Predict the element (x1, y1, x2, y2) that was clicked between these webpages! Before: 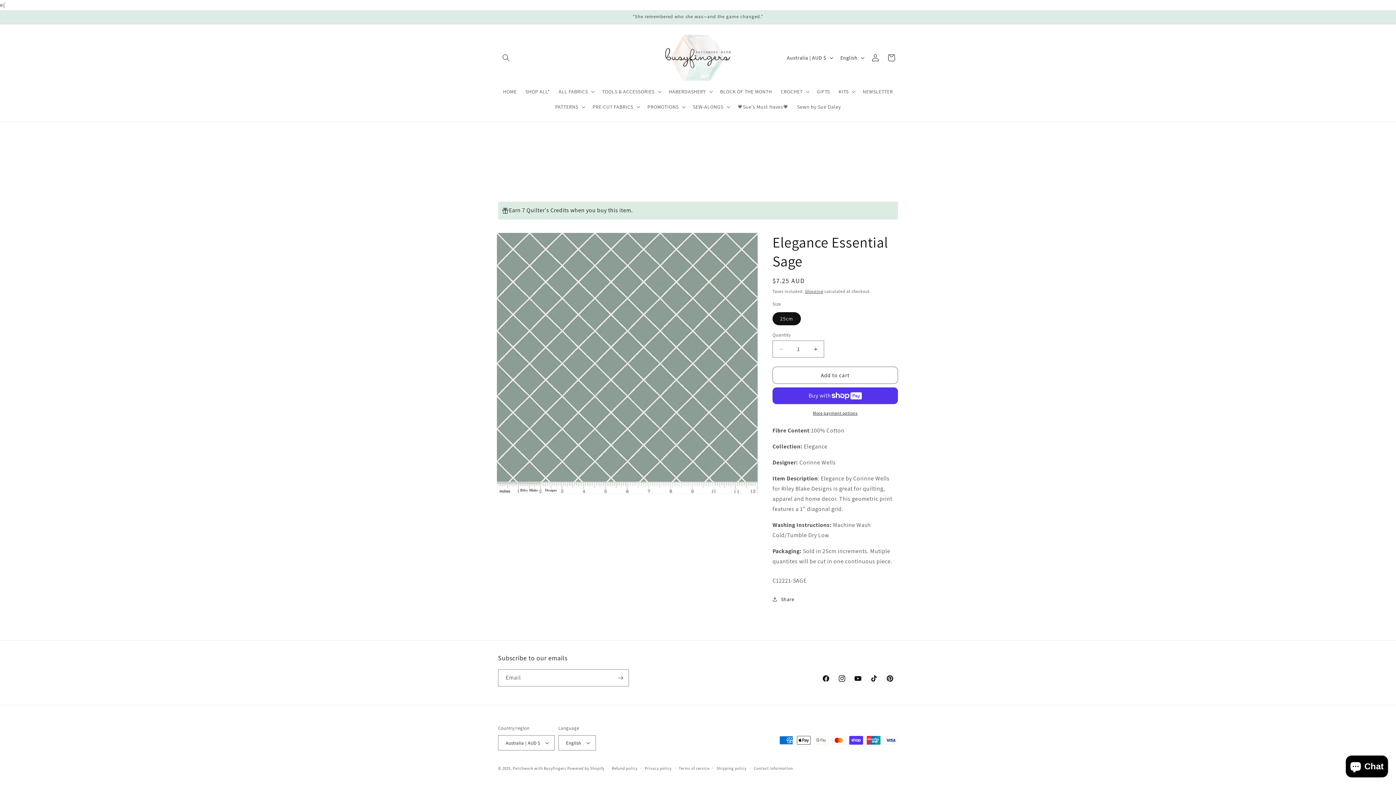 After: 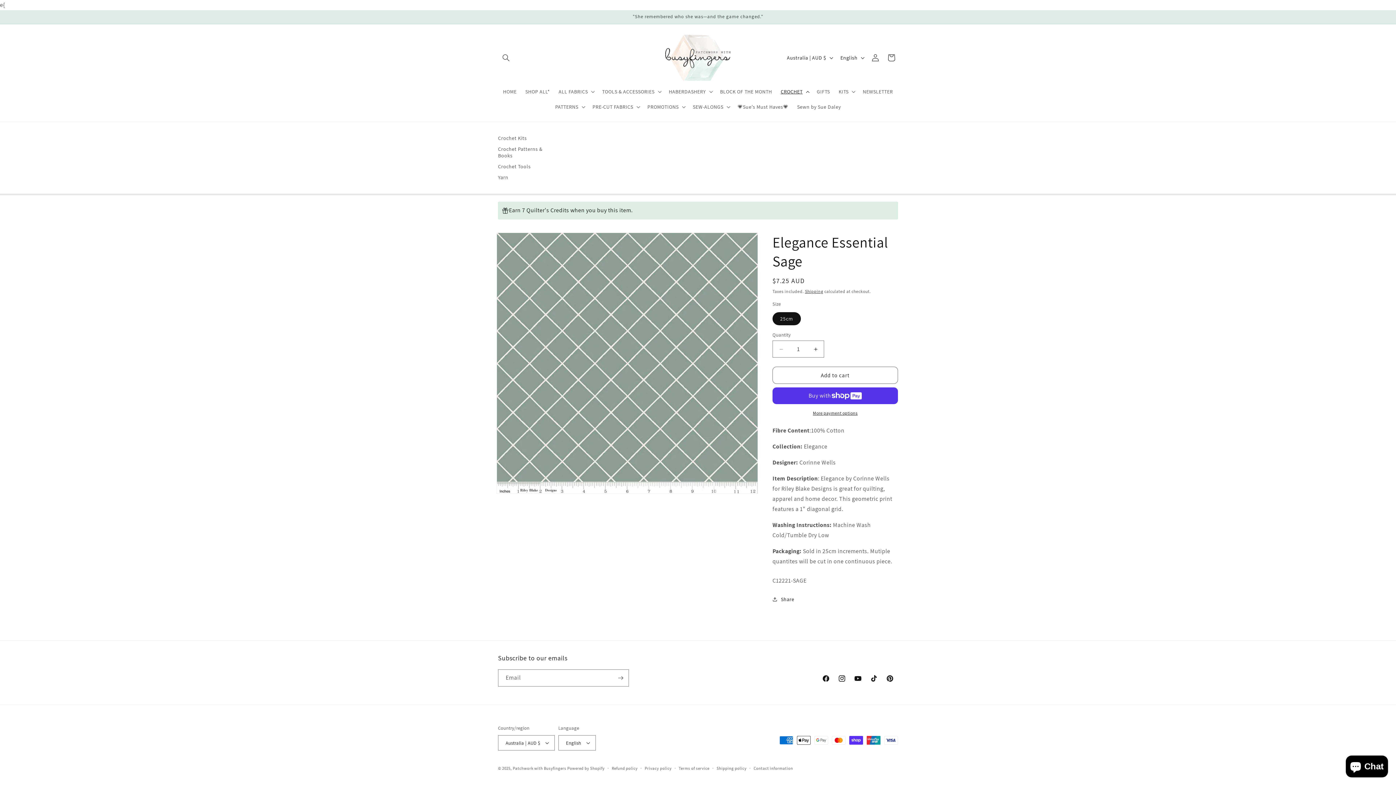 Action: bbox: (776, 84, 812, 99) label: CROCHET